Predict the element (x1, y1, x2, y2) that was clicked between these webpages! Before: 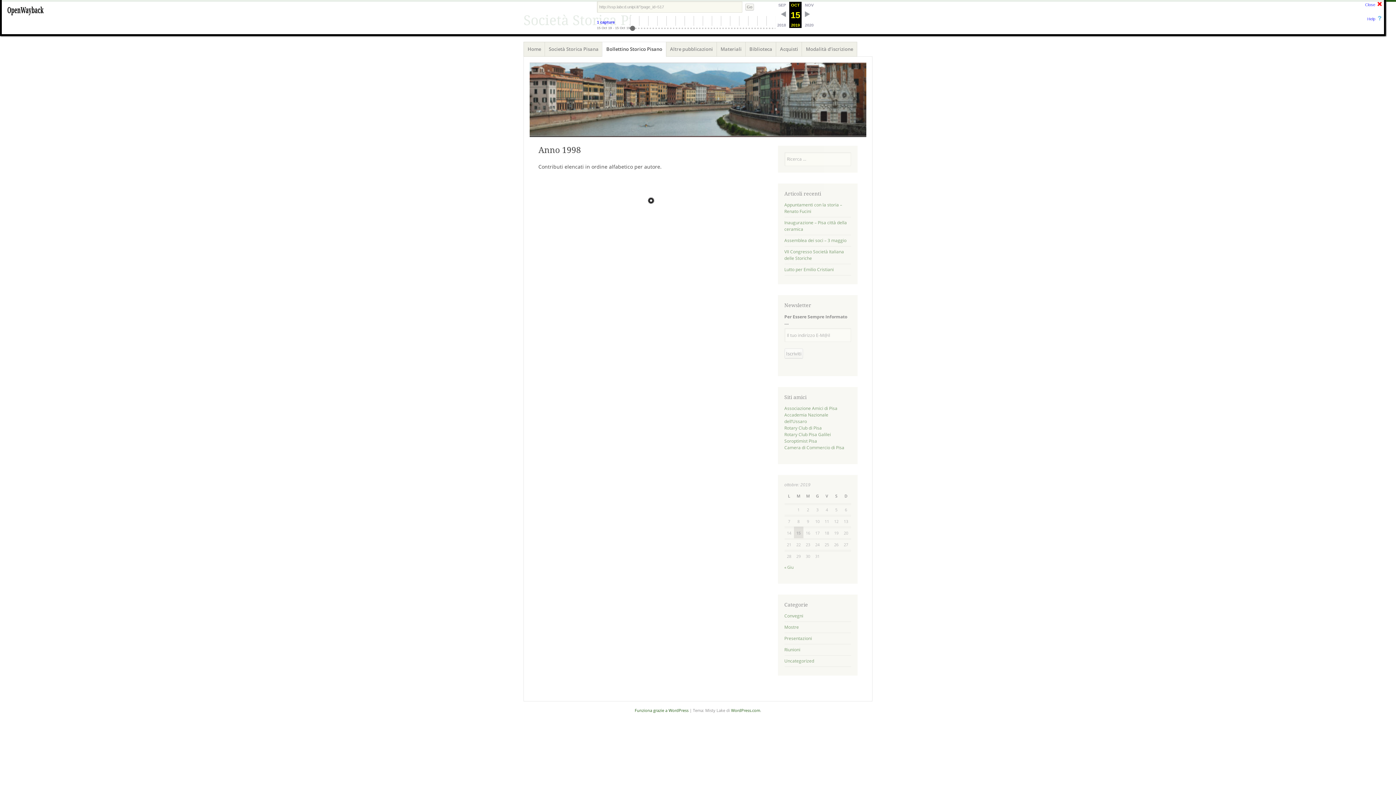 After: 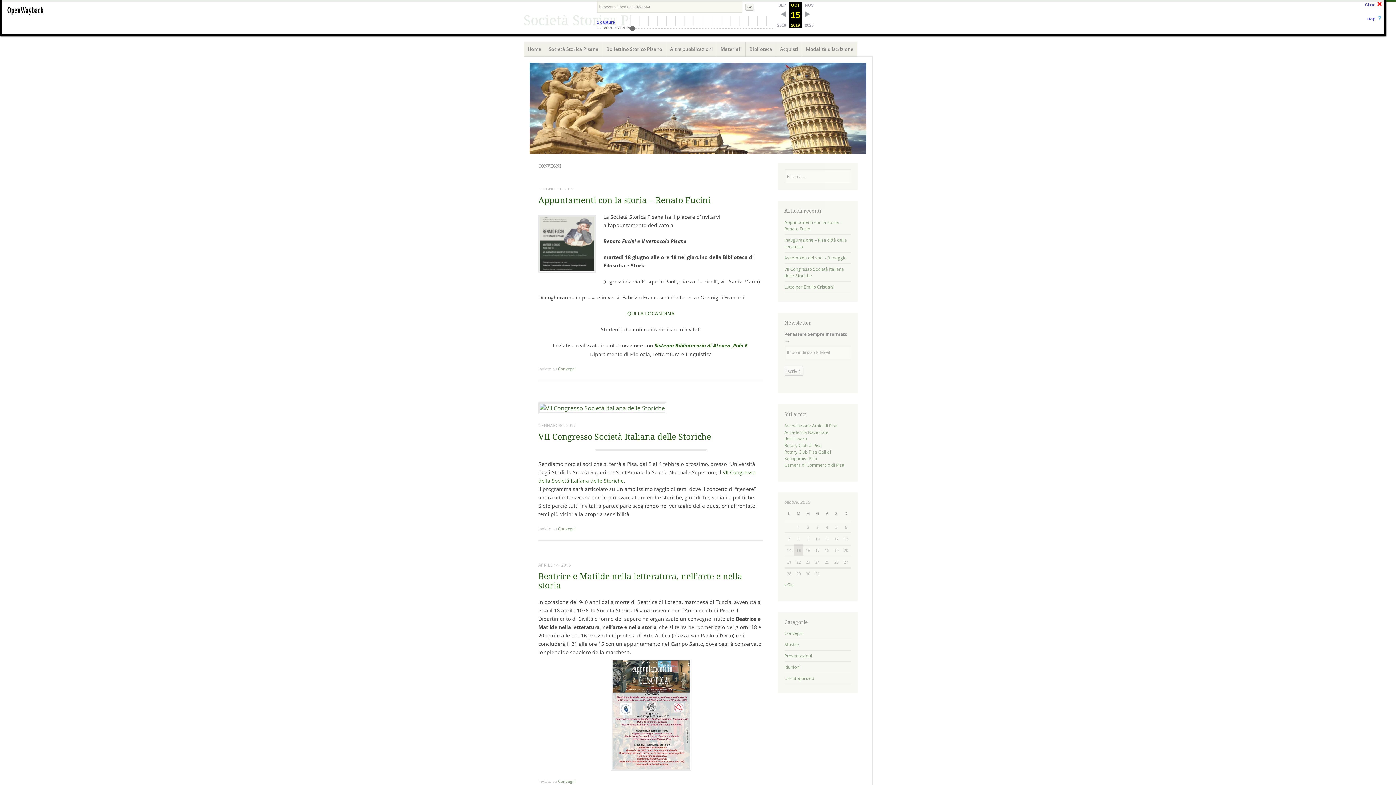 Action: label: Convegni bbox: (784, 613, 803, 619)